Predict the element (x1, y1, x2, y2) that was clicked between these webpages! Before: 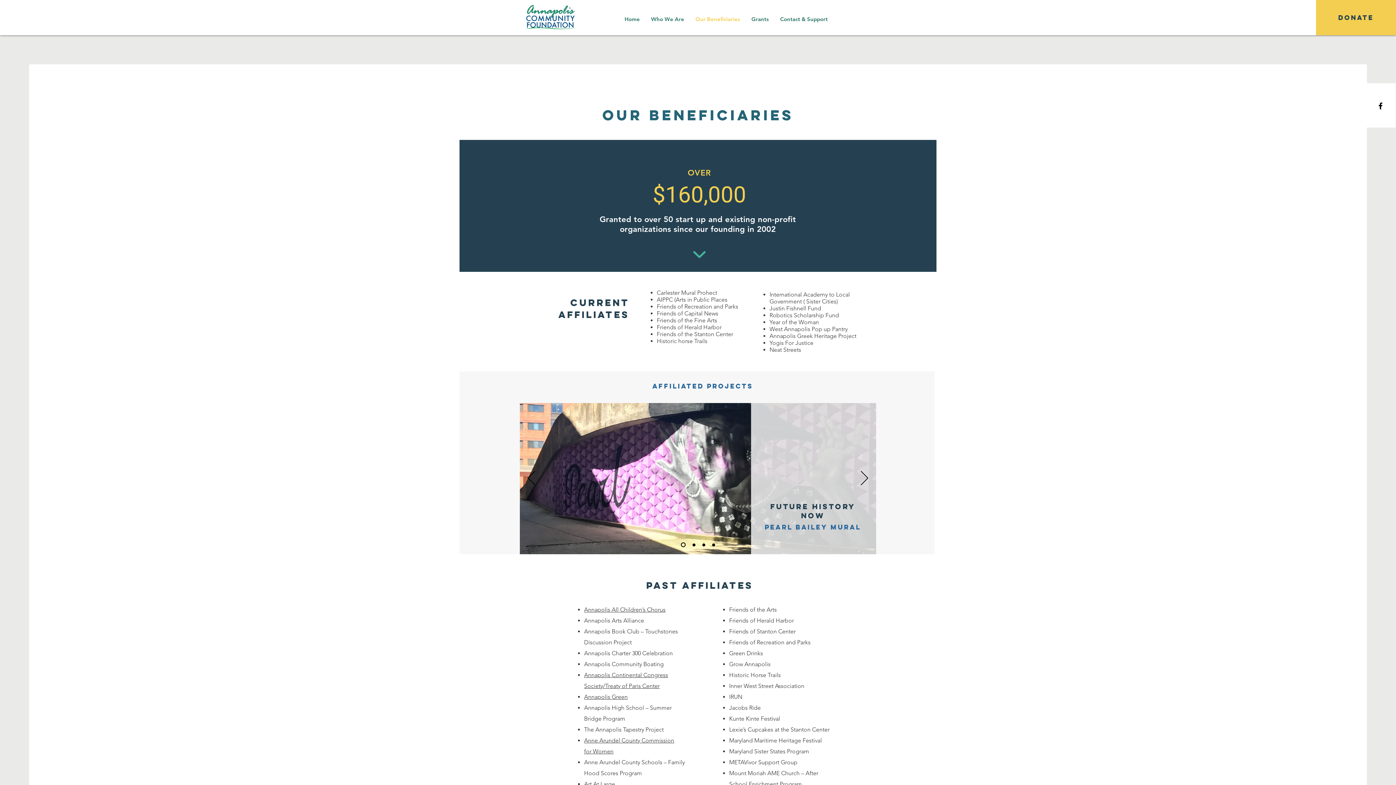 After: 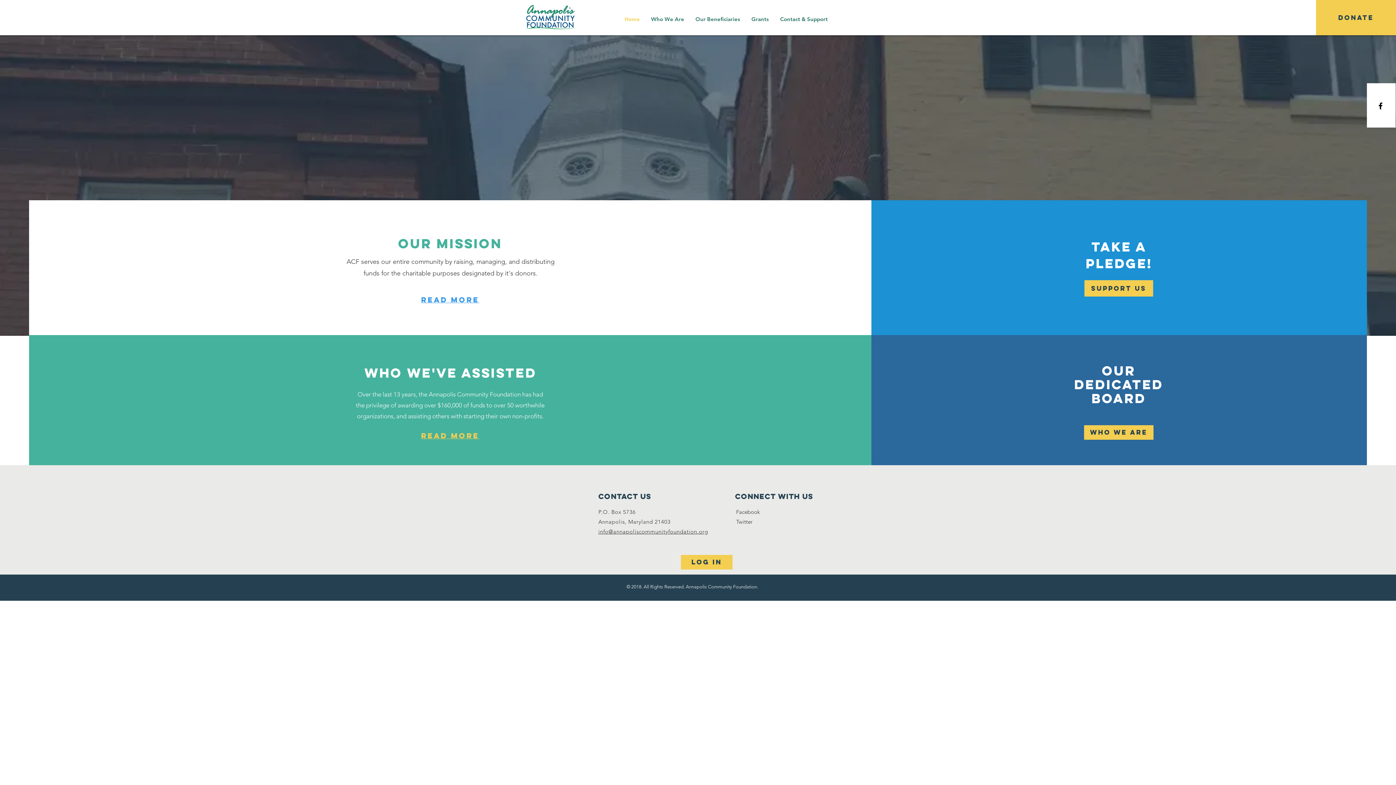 Action: label: Rock the Dock bbox: (692, 543, 695, 546)